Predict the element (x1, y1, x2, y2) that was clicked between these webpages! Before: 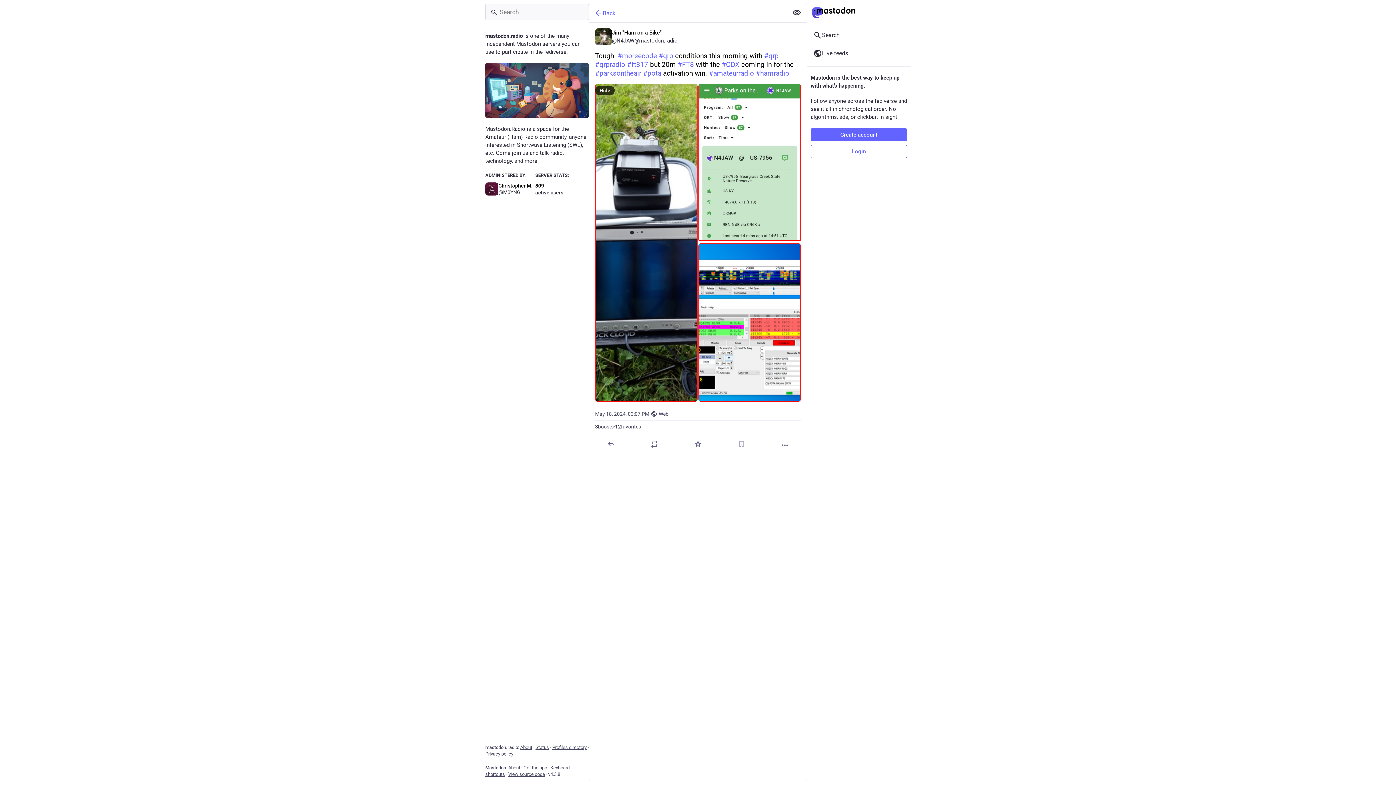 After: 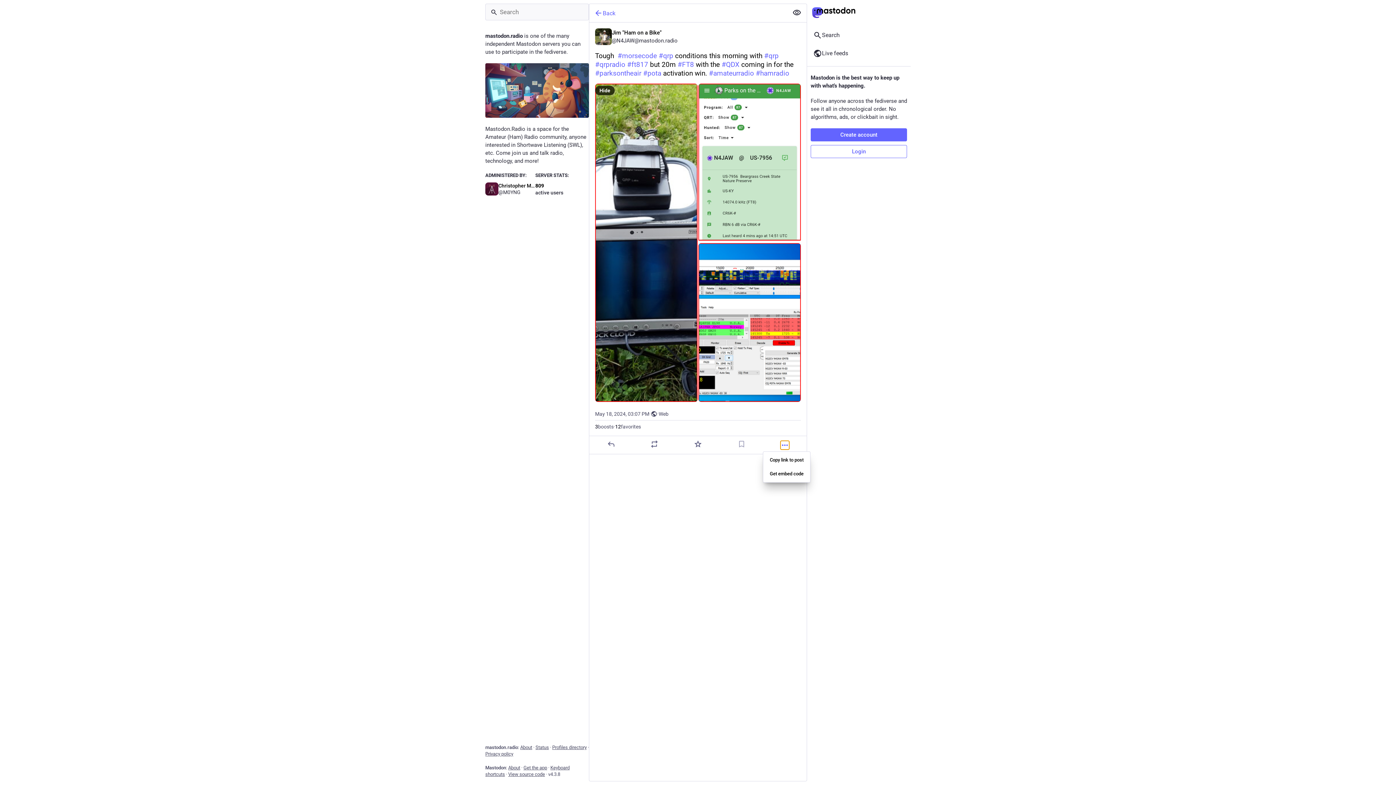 Action: bbox: (780, 441, 789, 449) label: More